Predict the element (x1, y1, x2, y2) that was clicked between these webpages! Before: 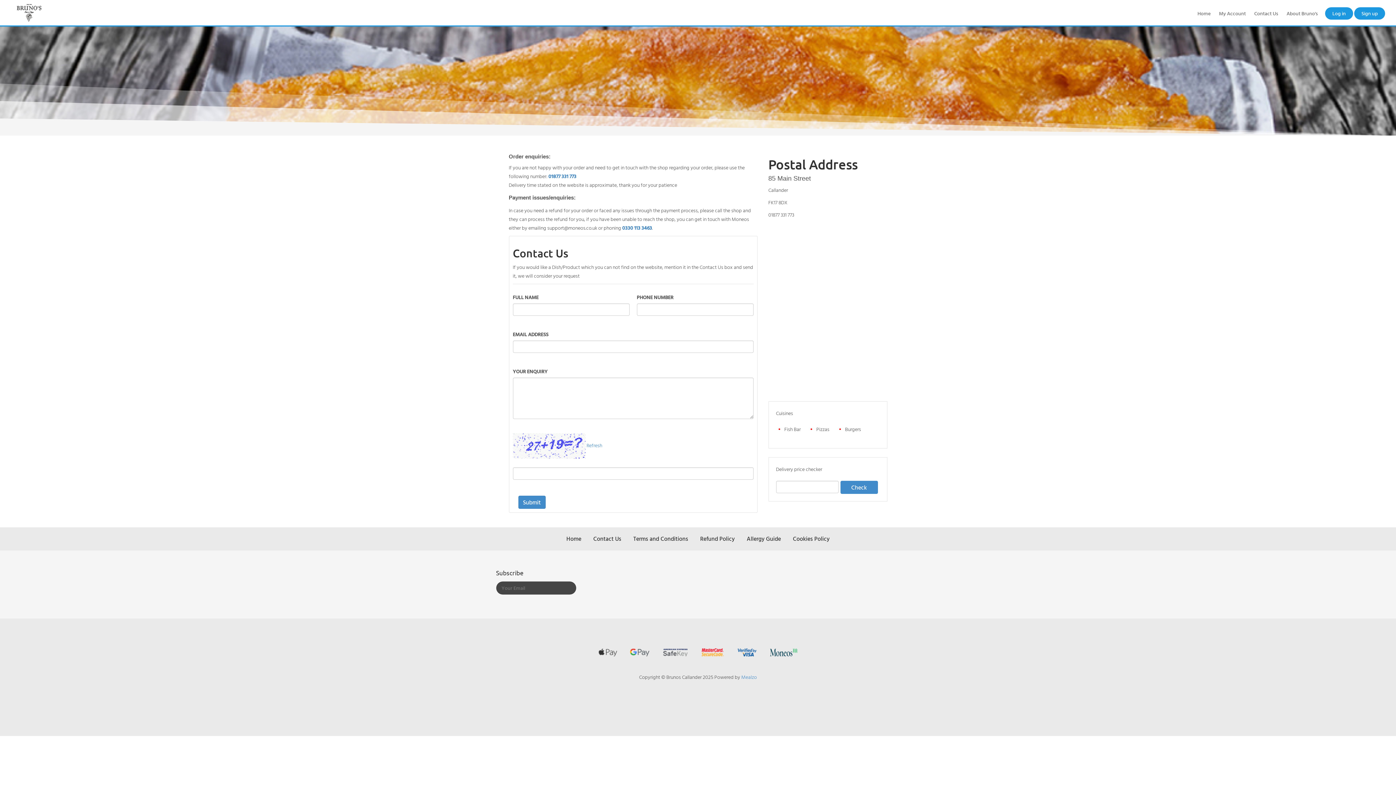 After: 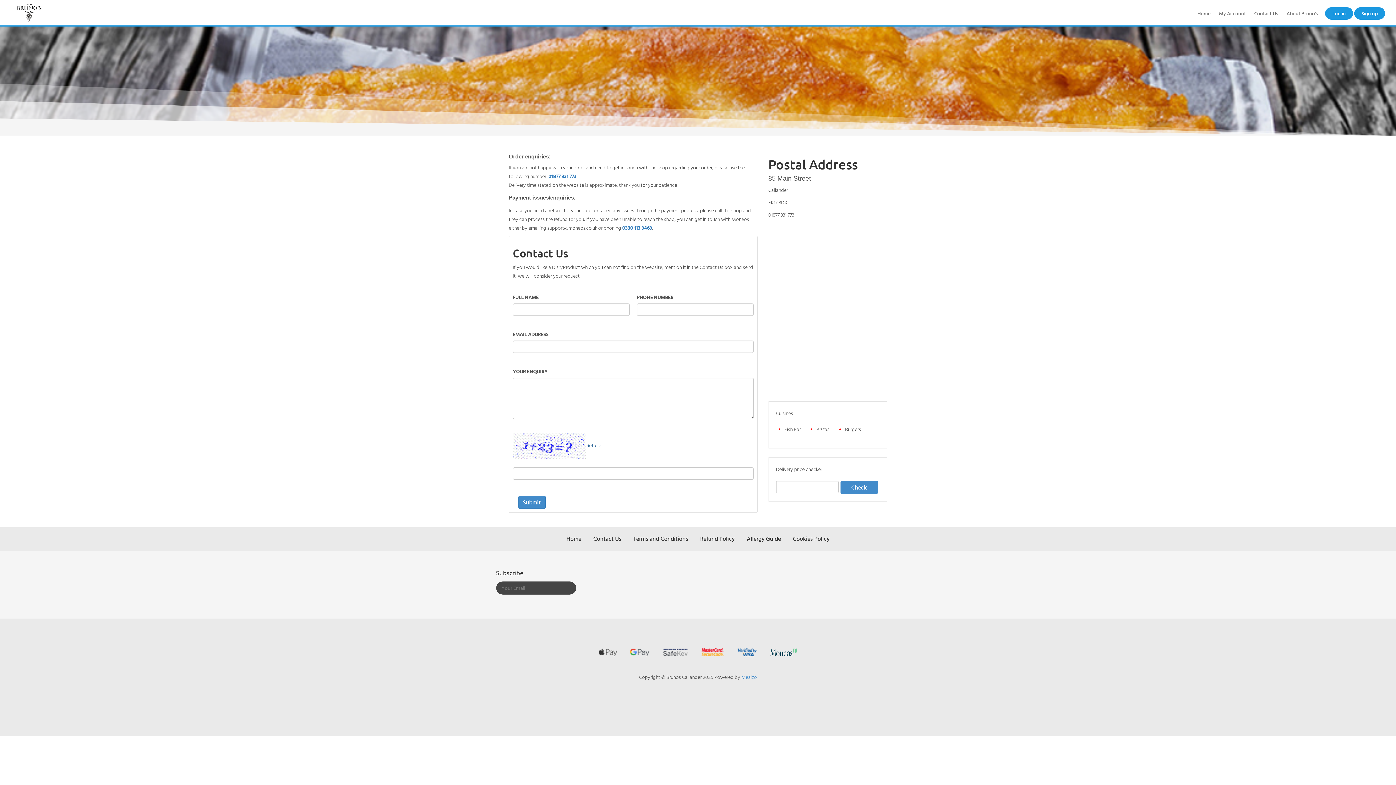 Action: bbox: (586, 441, 602, 449) label: Refresh